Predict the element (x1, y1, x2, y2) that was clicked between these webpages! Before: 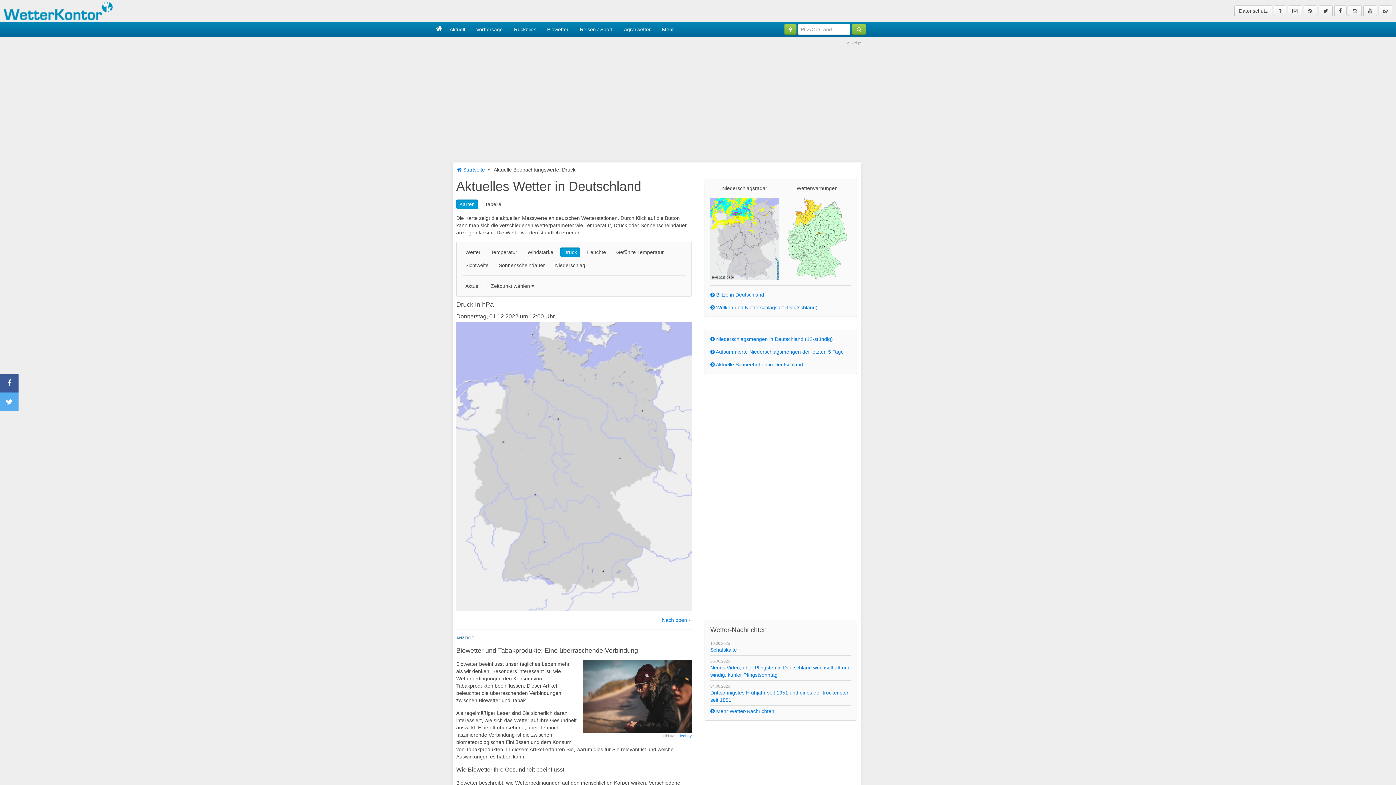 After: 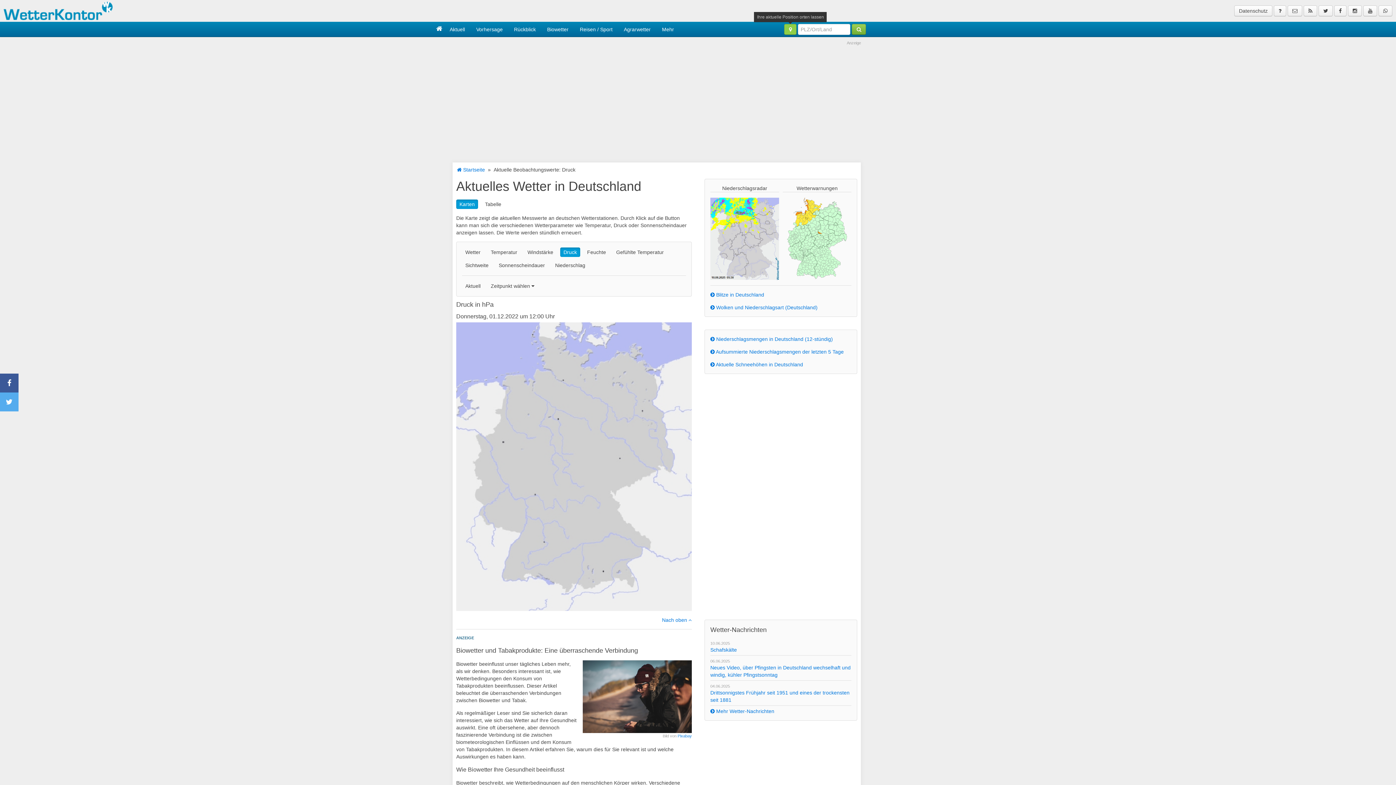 Action: bbox: (784, 23, 796, 34)